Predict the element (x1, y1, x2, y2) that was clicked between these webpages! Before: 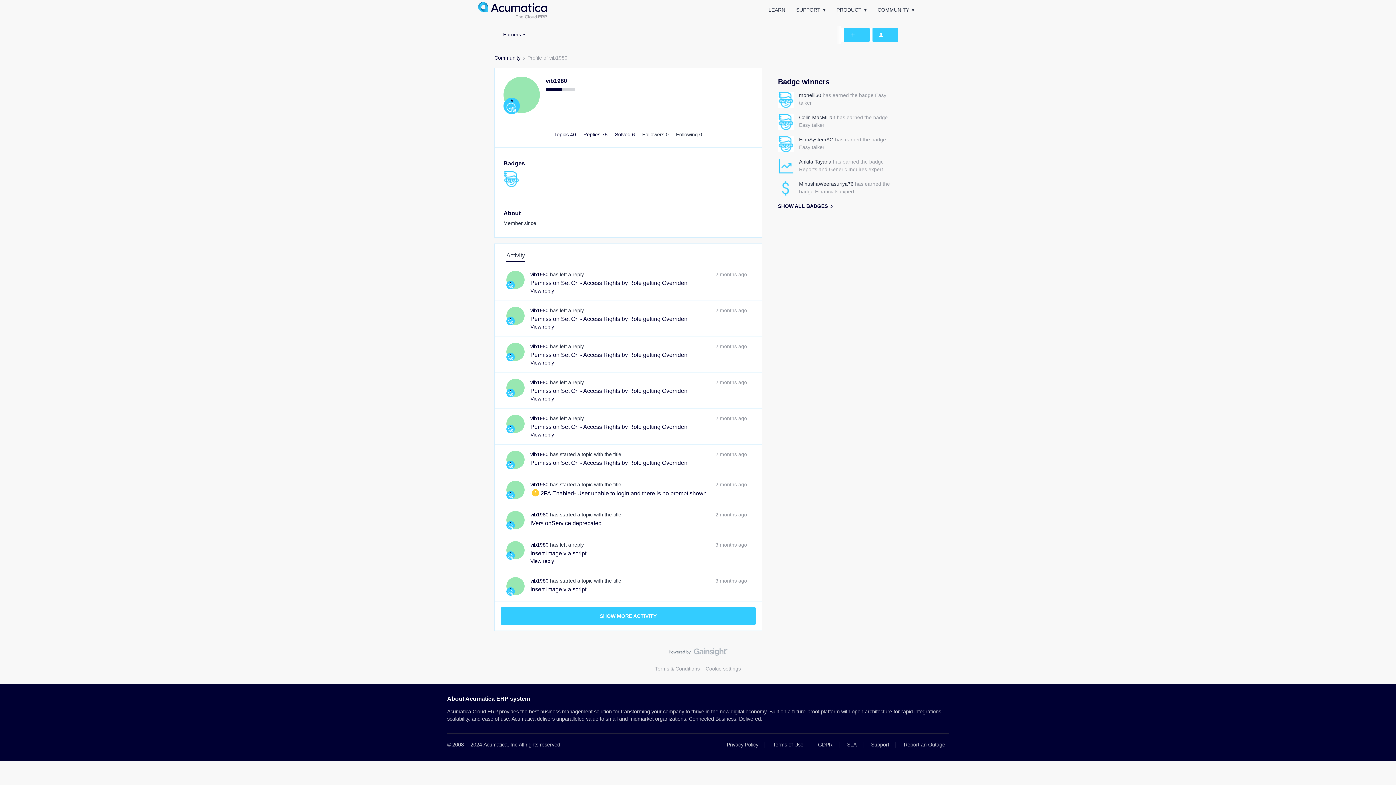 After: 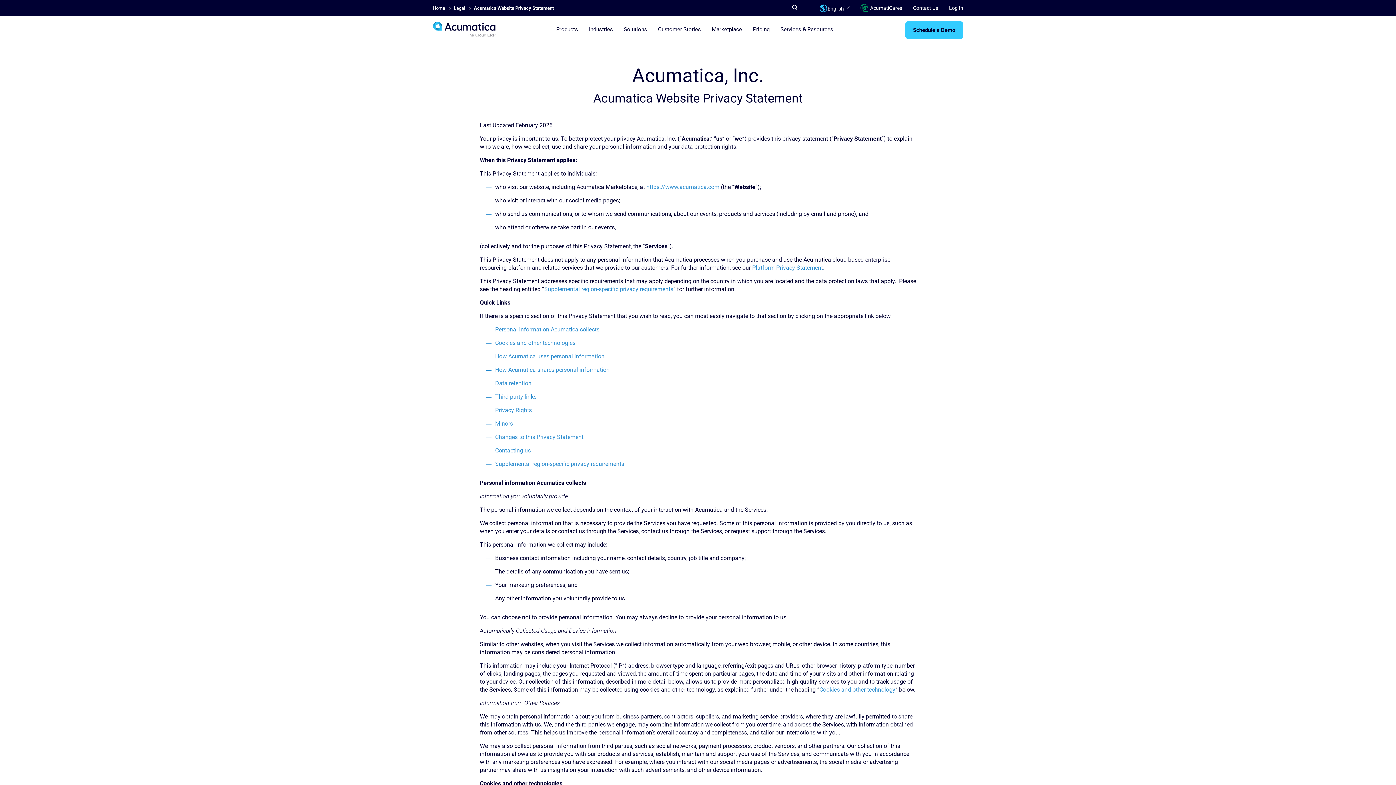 Action: bbox: (723, 742, 762, 748) label: Privacy Policy